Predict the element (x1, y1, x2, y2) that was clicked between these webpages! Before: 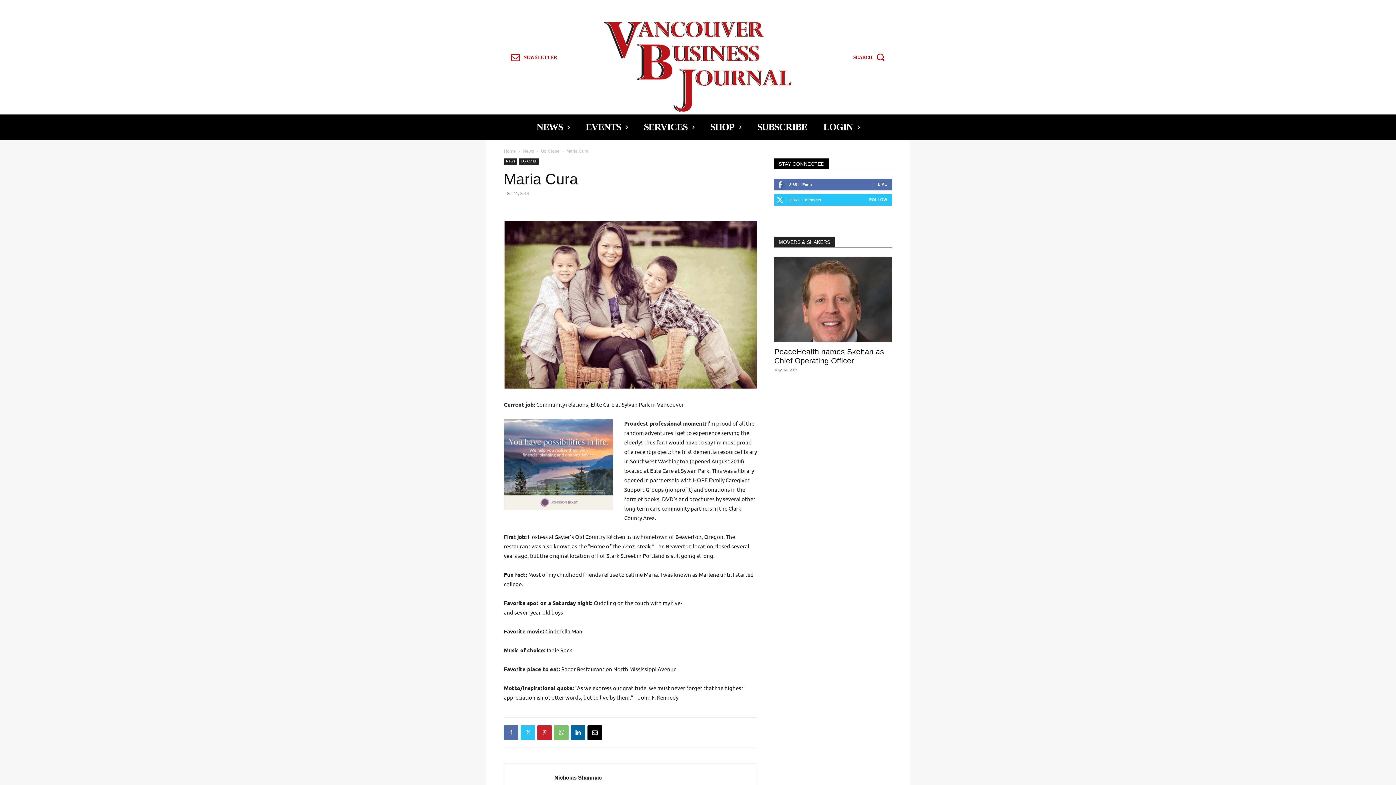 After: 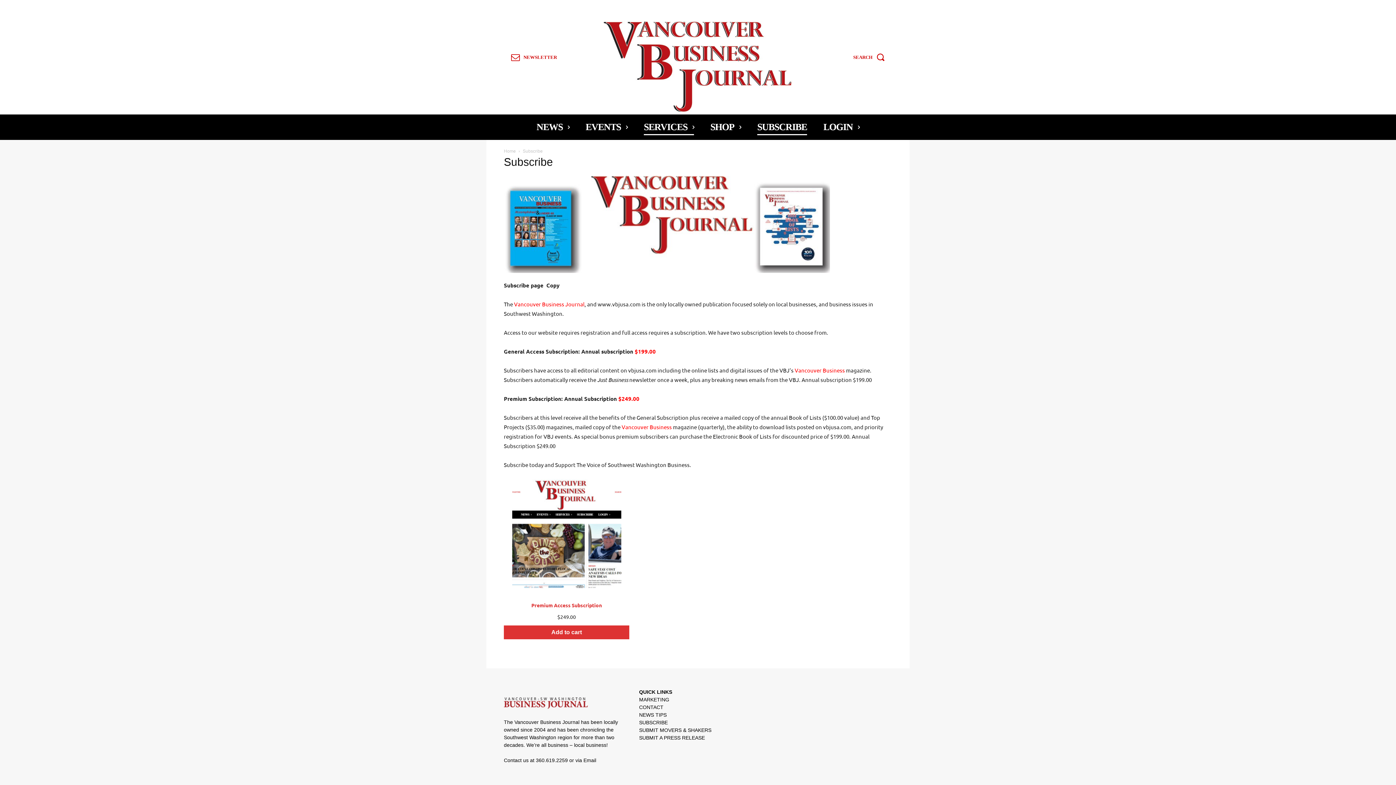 Action: bbox: (757, 114, 807, 140) label: SUBSCRIBE